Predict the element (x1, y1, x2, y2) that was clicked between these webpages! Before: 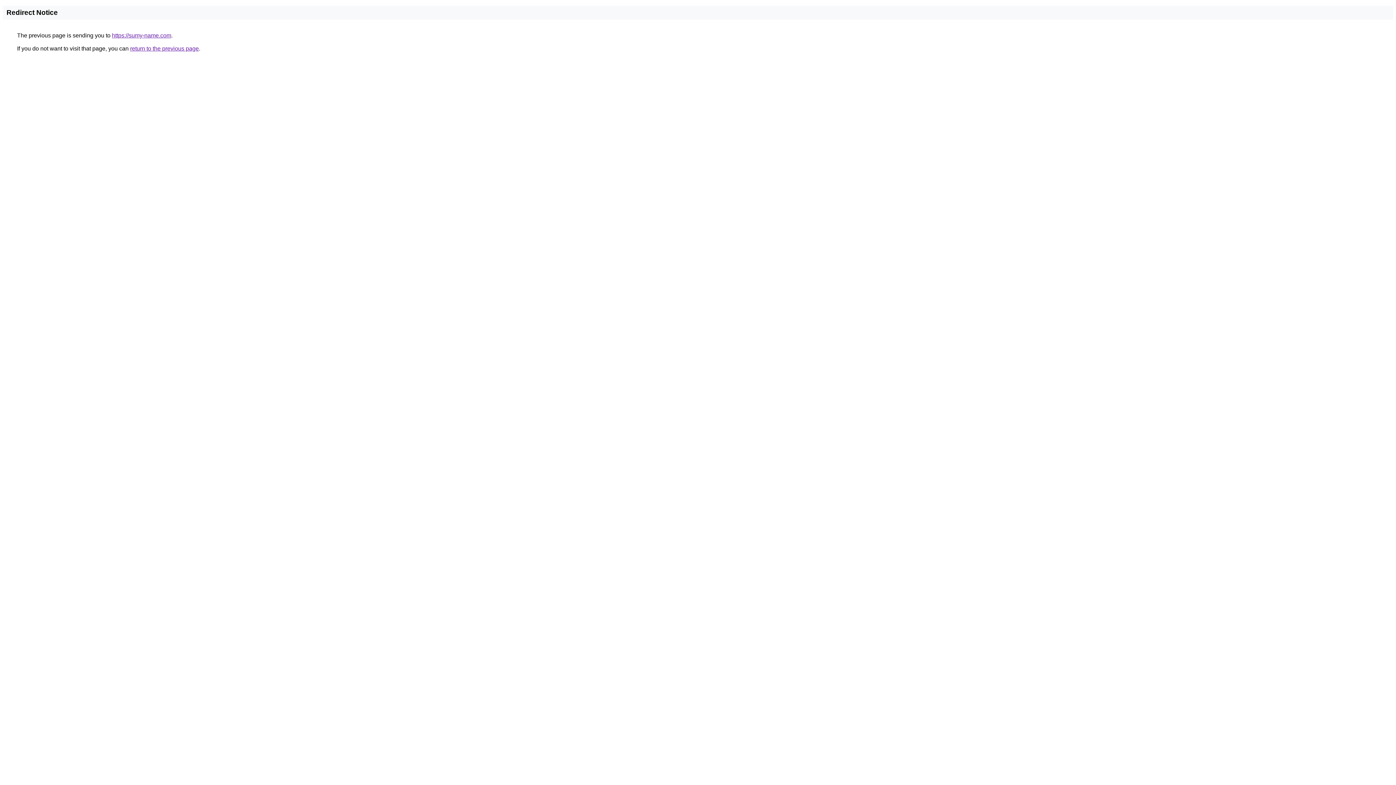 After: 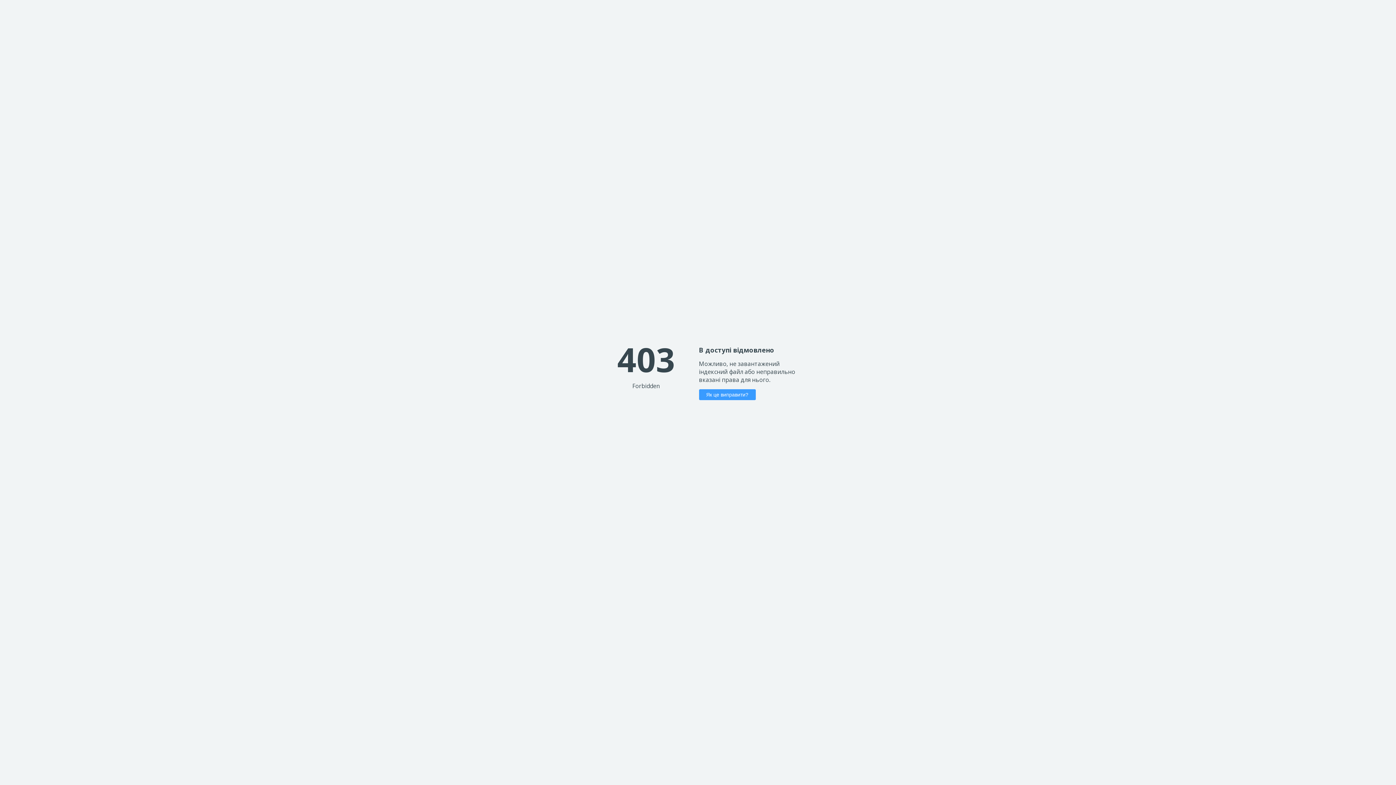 Action: bbox: (112, 32, 171, 38) label: https://sumy-name.com